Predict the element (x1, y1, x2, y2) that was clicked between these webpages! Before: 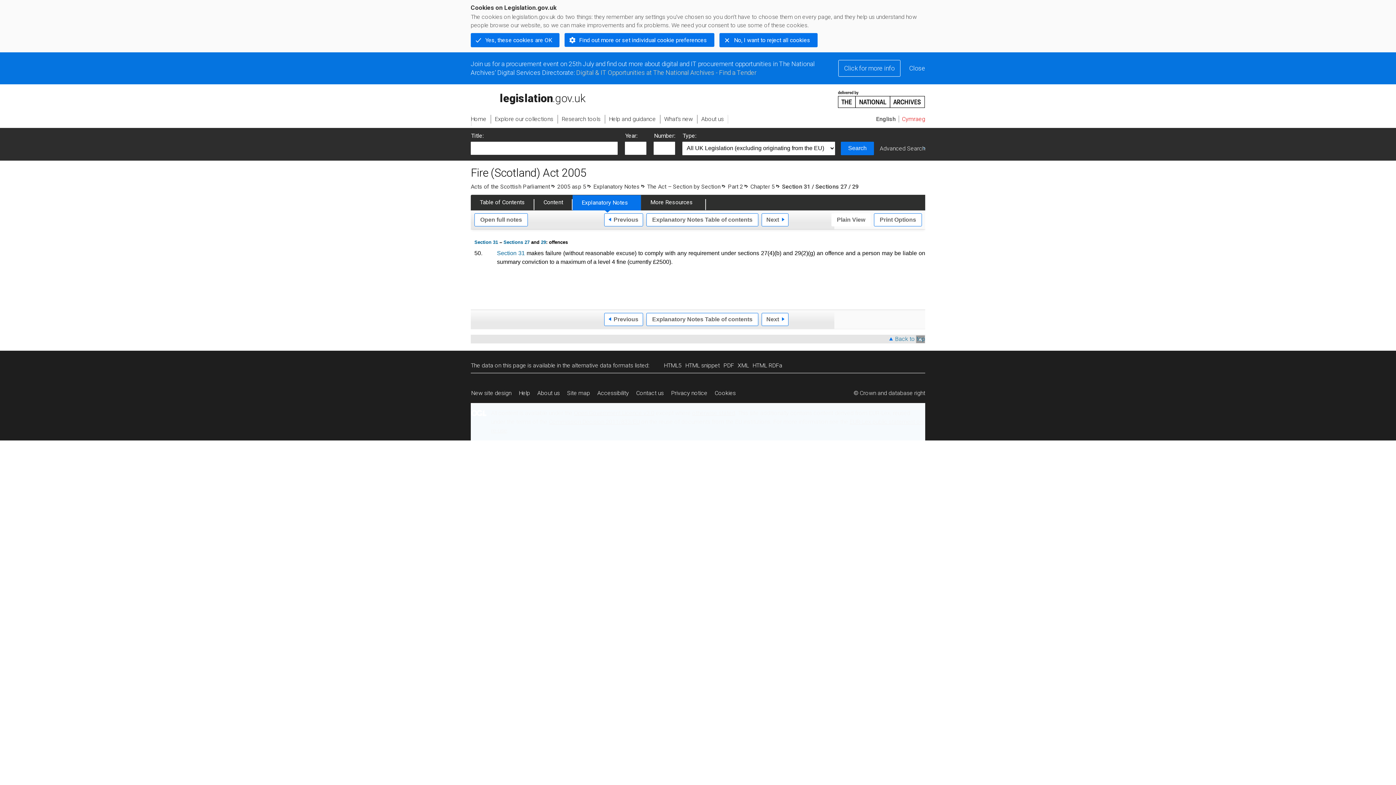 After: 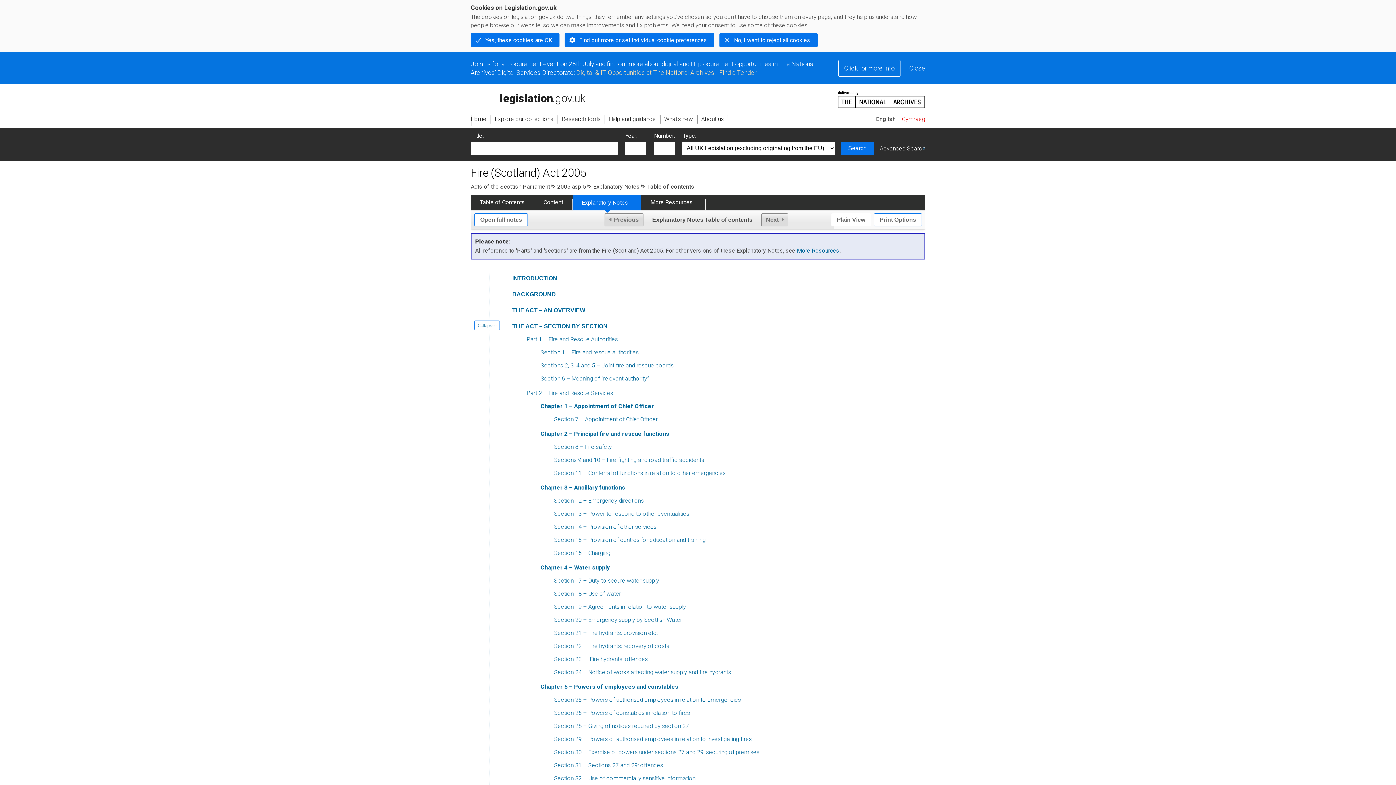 Action: bbox: (572, 195, 641, 210) label: Explanatory Notes